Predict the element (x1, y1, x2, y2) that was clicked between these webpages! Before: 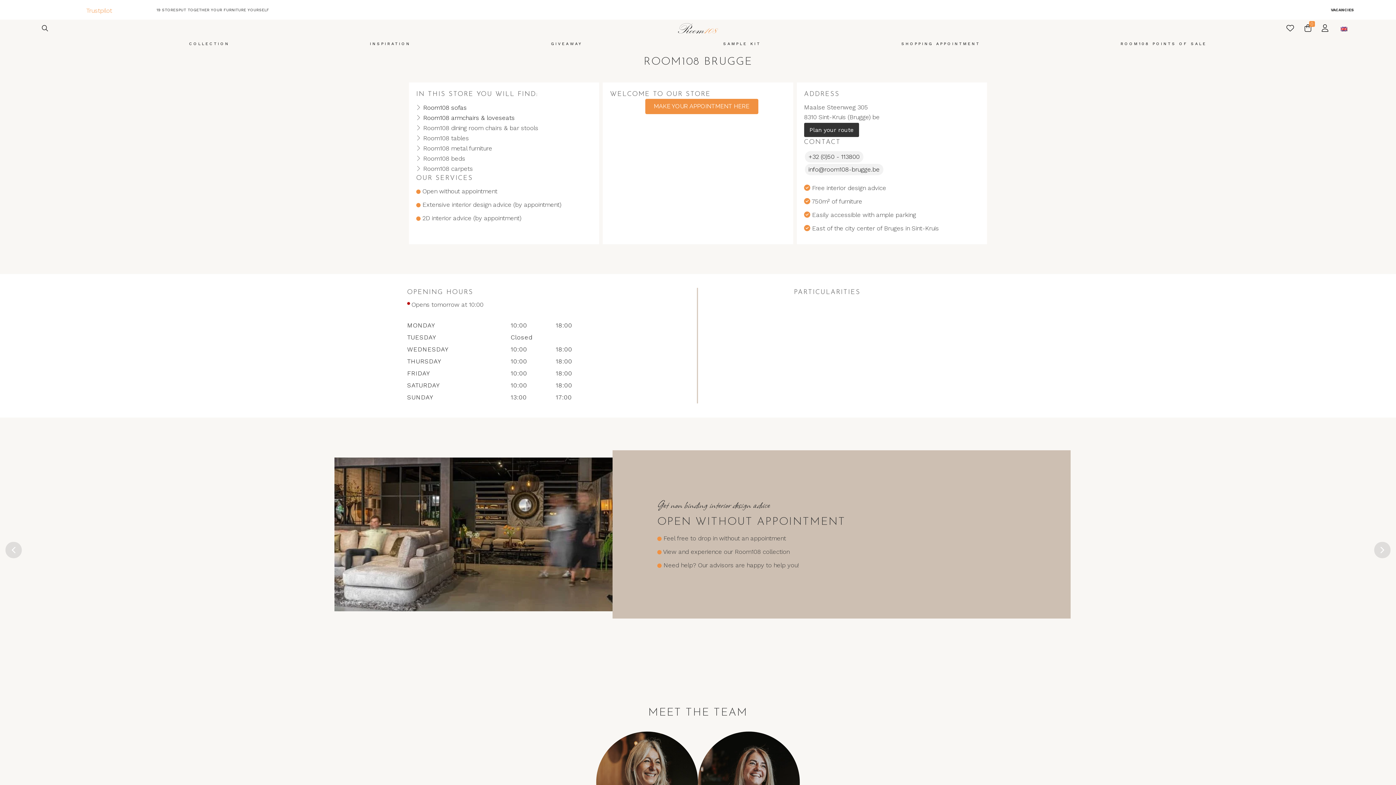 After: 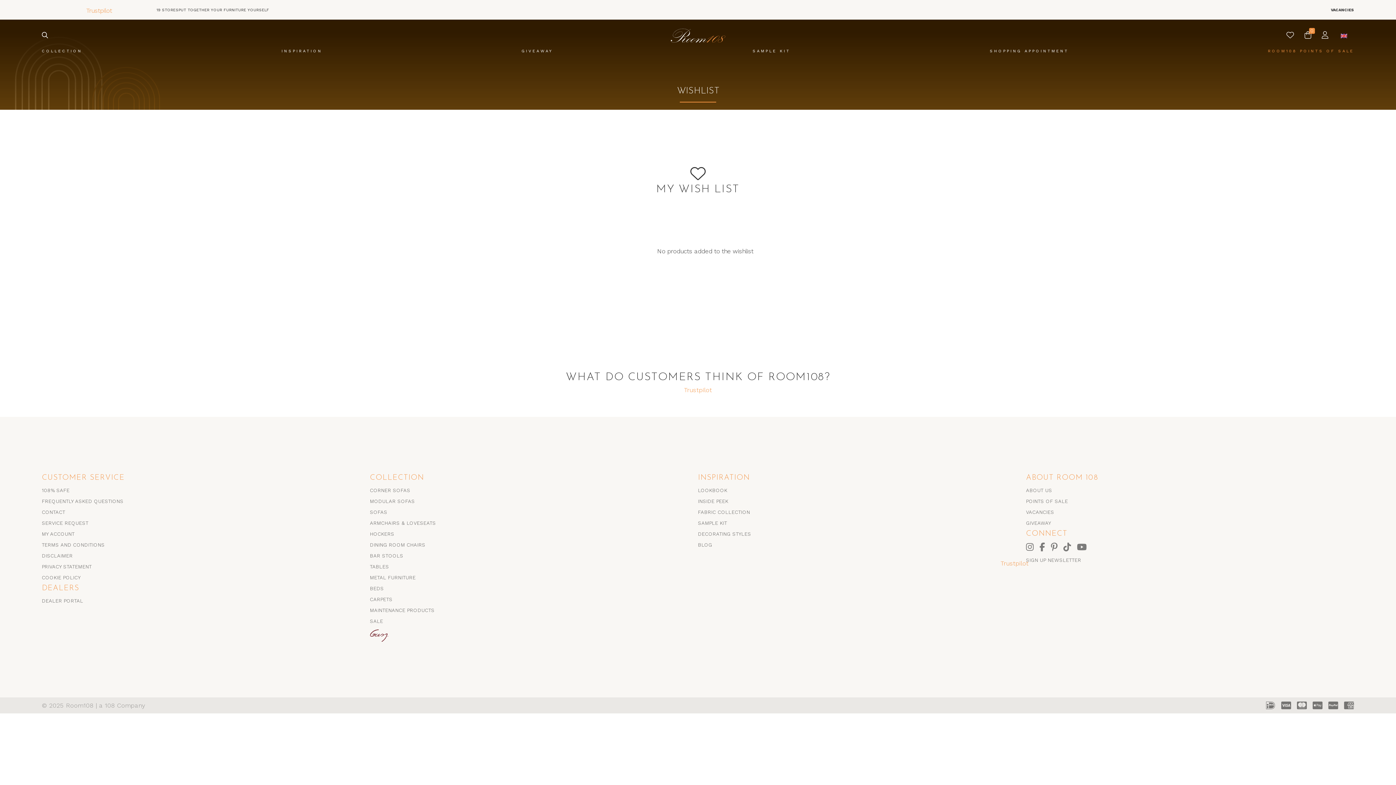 Action: bbox: (1281, 19, 1299, 37)